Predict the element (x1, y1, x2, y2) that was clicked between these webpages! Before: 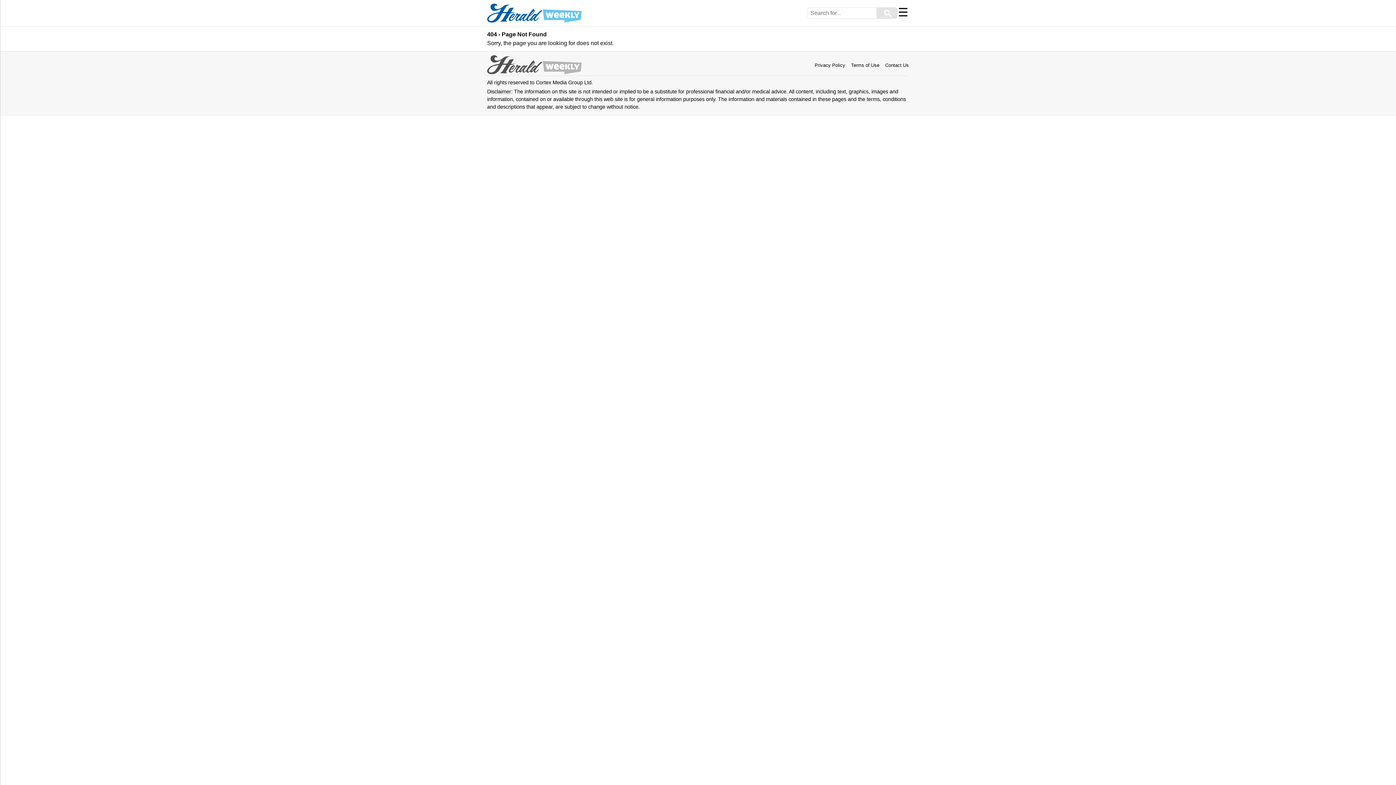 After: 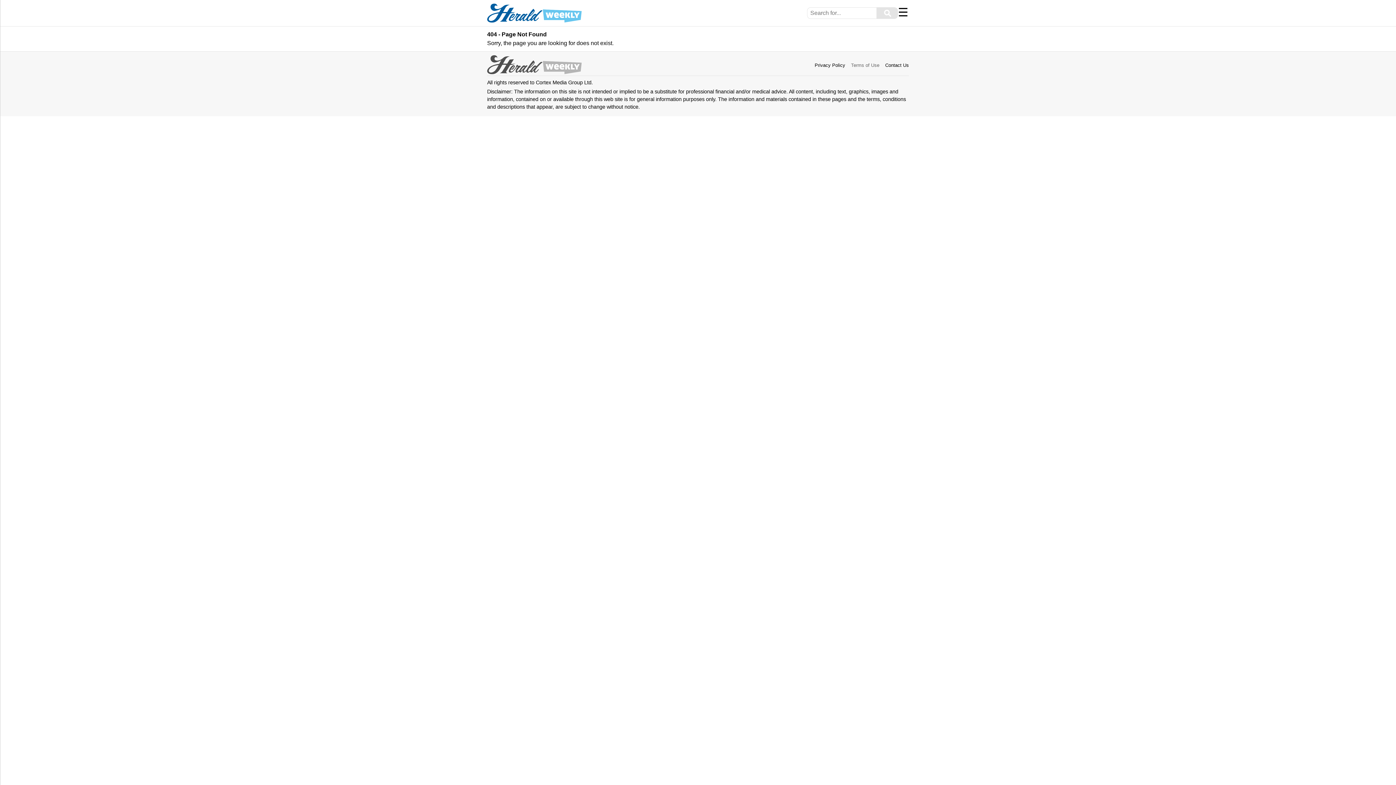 Action: bbox: (851, 62, 879, 68) label: Terms of Use